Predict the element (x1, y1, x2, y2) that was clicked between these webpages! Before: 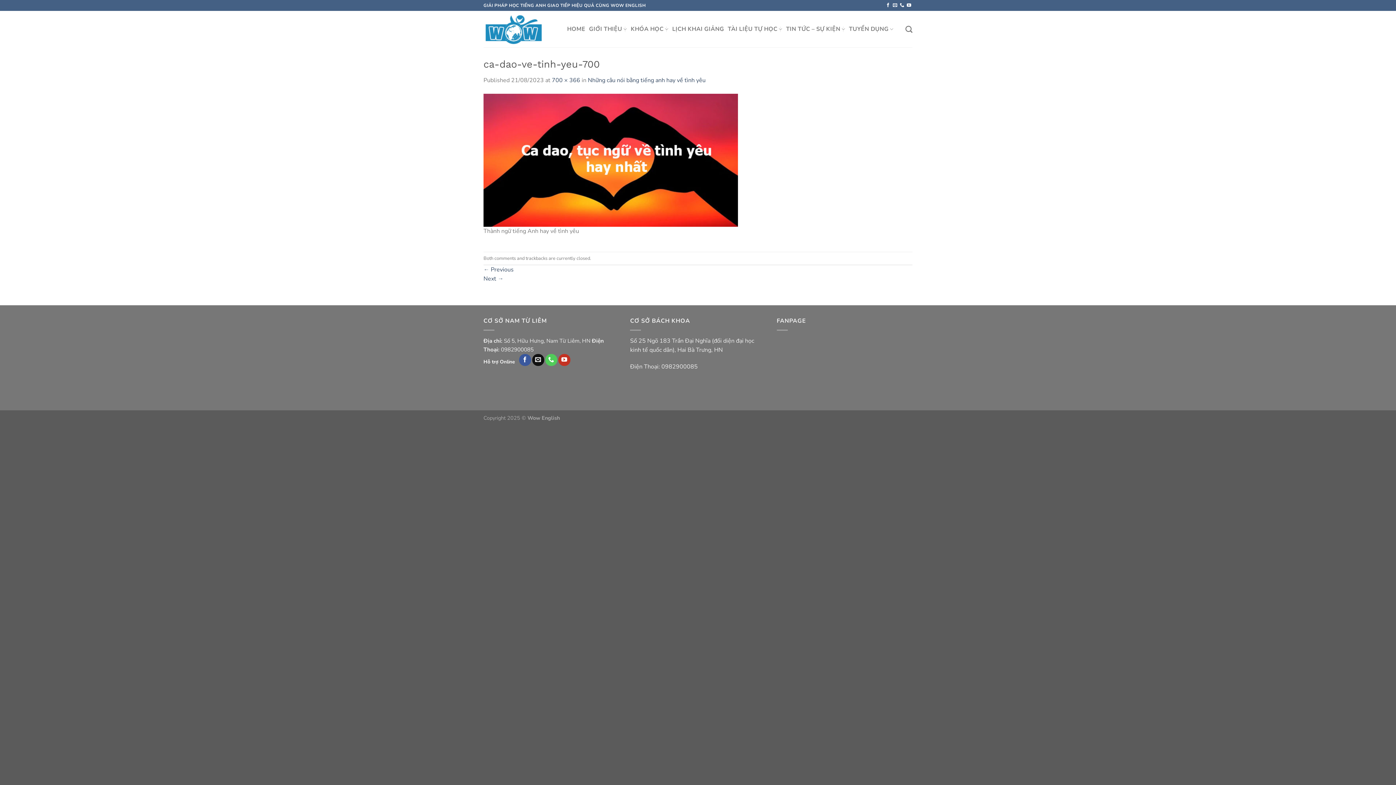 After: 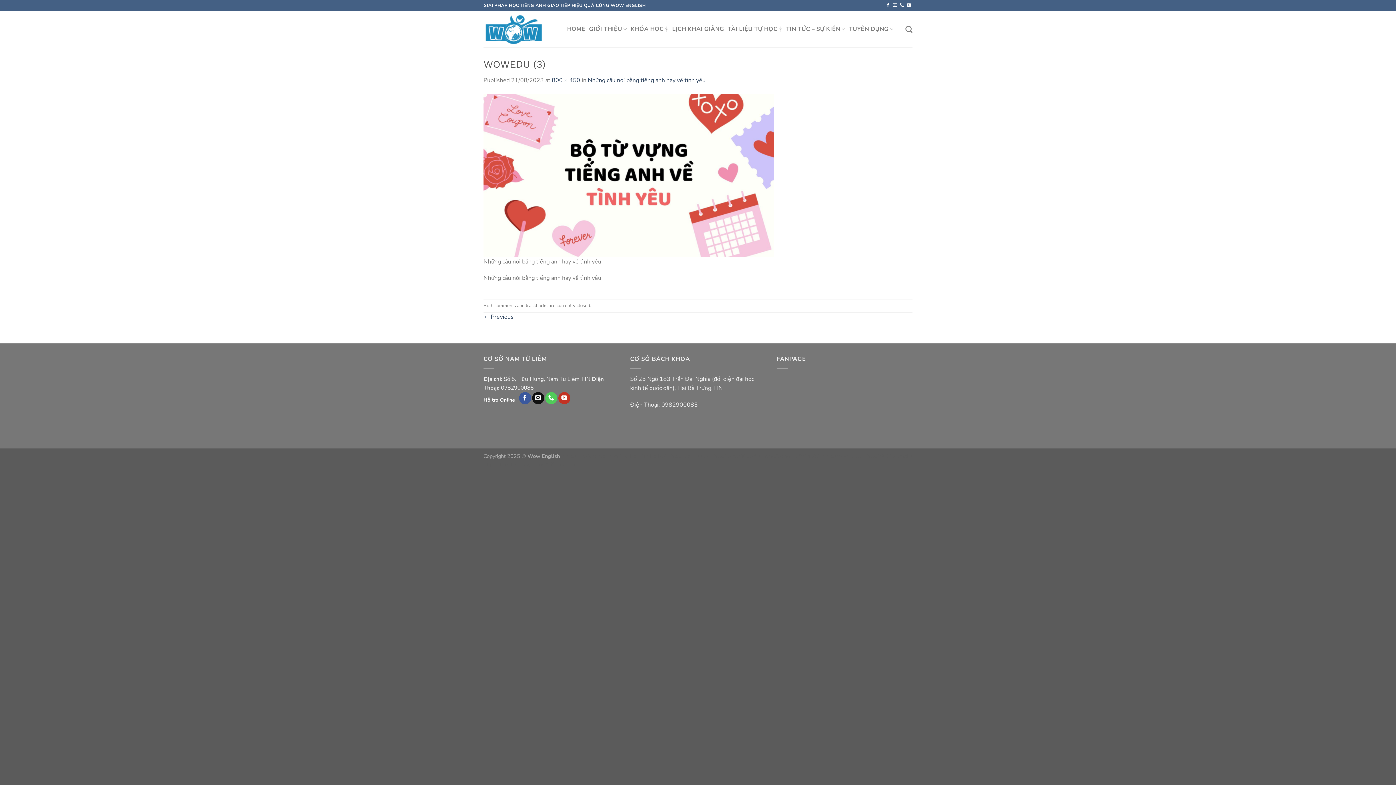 Action: bbox: (483, 155, 738, 163)